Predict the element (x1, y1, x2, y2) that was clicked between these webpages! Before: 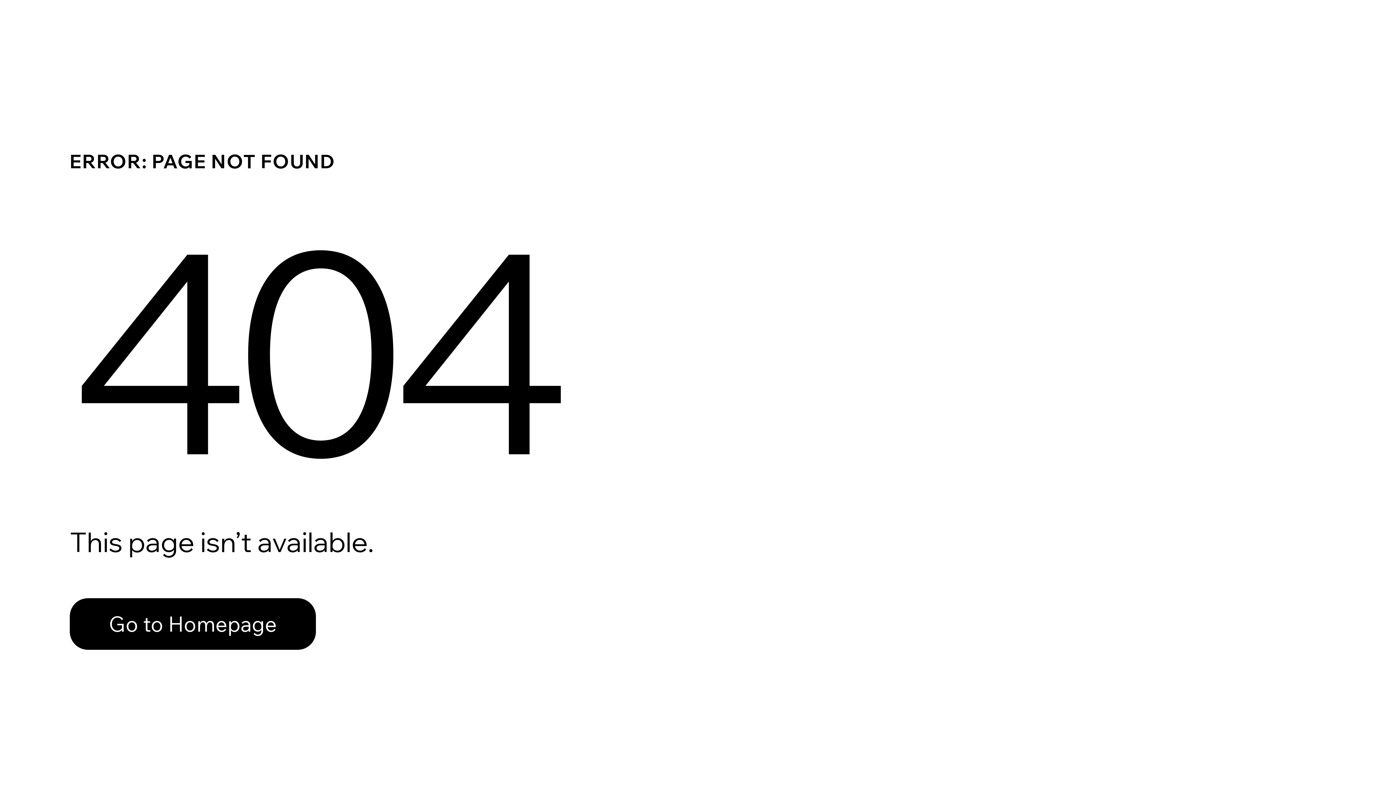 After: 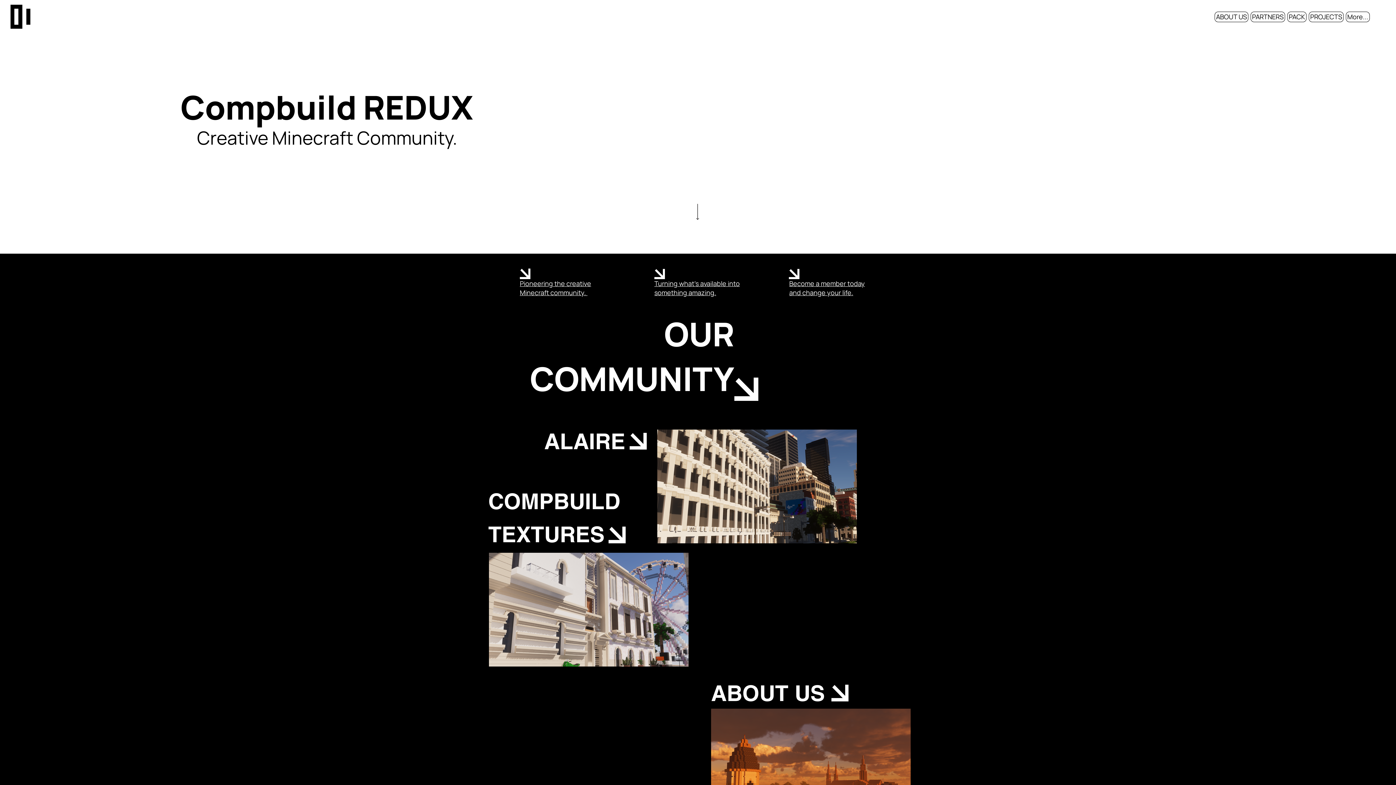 Action: label: Go to Homepage bbox: (69, 582, 768, 659)